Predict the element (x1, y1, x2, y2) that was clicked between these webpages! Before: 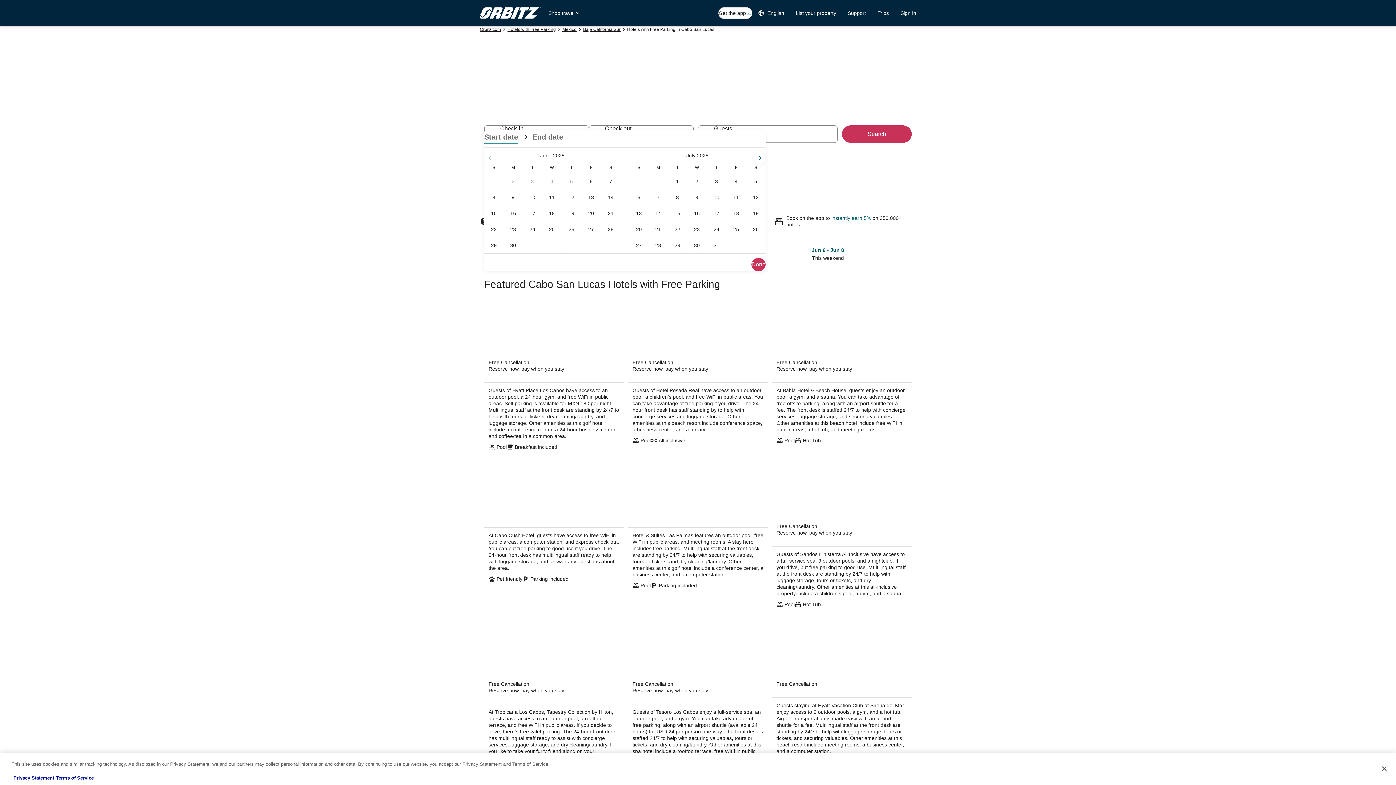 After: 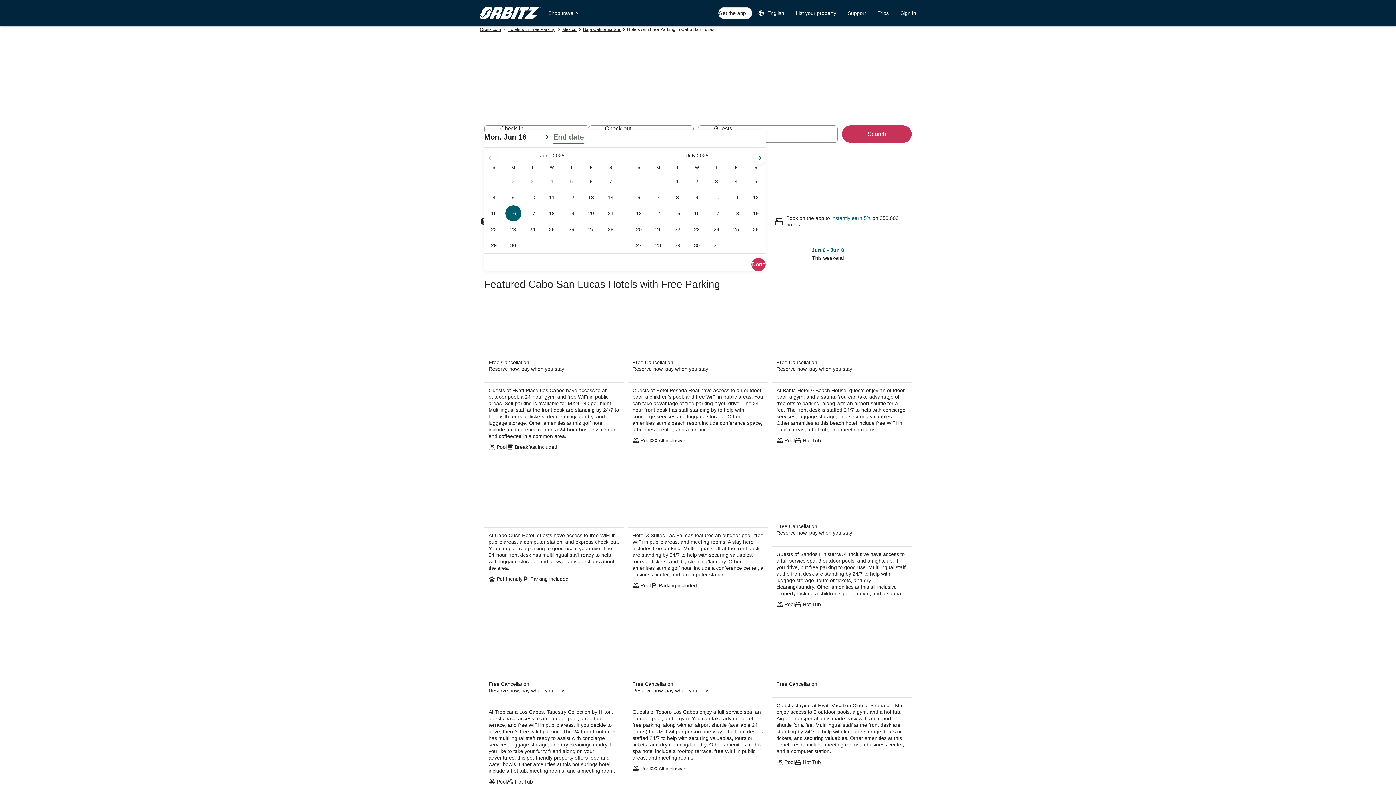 Action: label: Jun 16, 2025 bbox: (503, 205, 522, 221)